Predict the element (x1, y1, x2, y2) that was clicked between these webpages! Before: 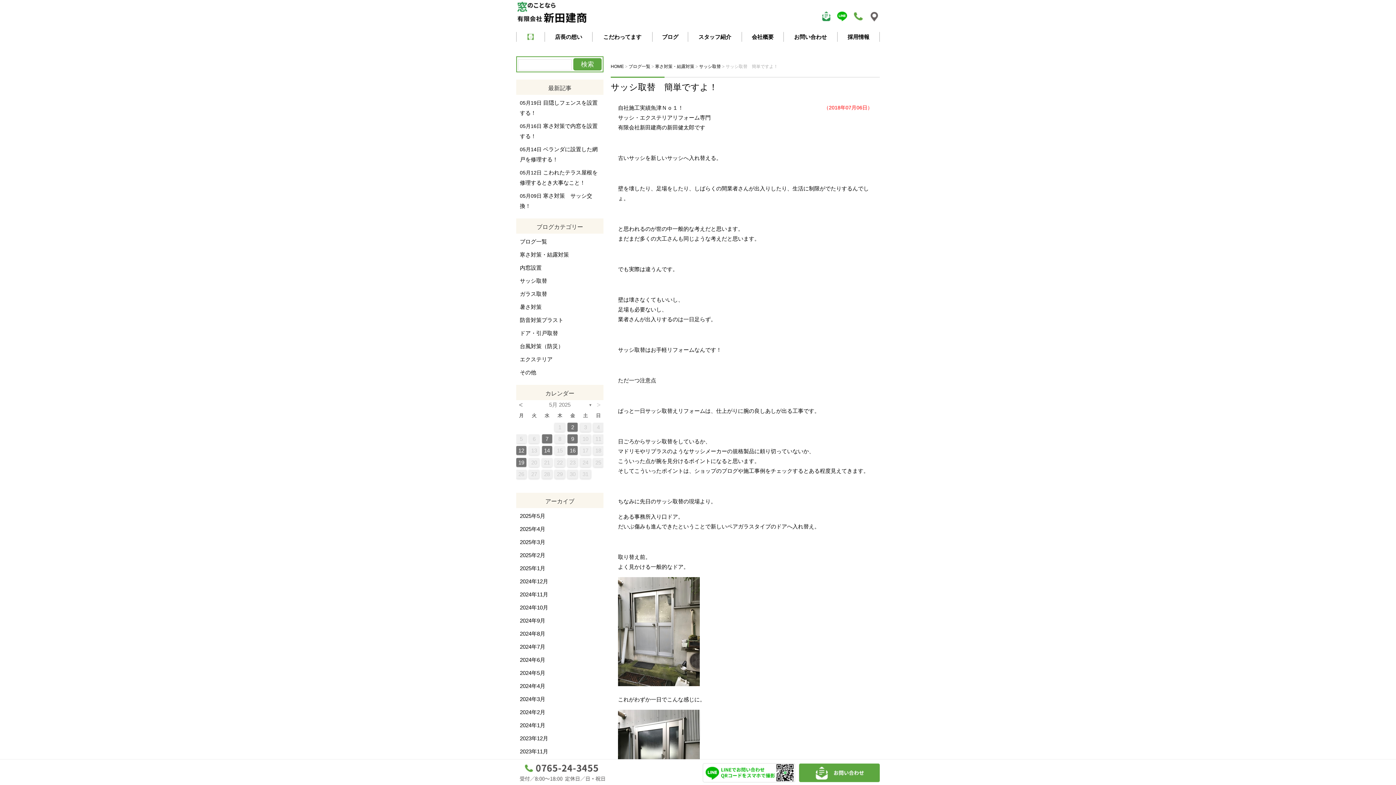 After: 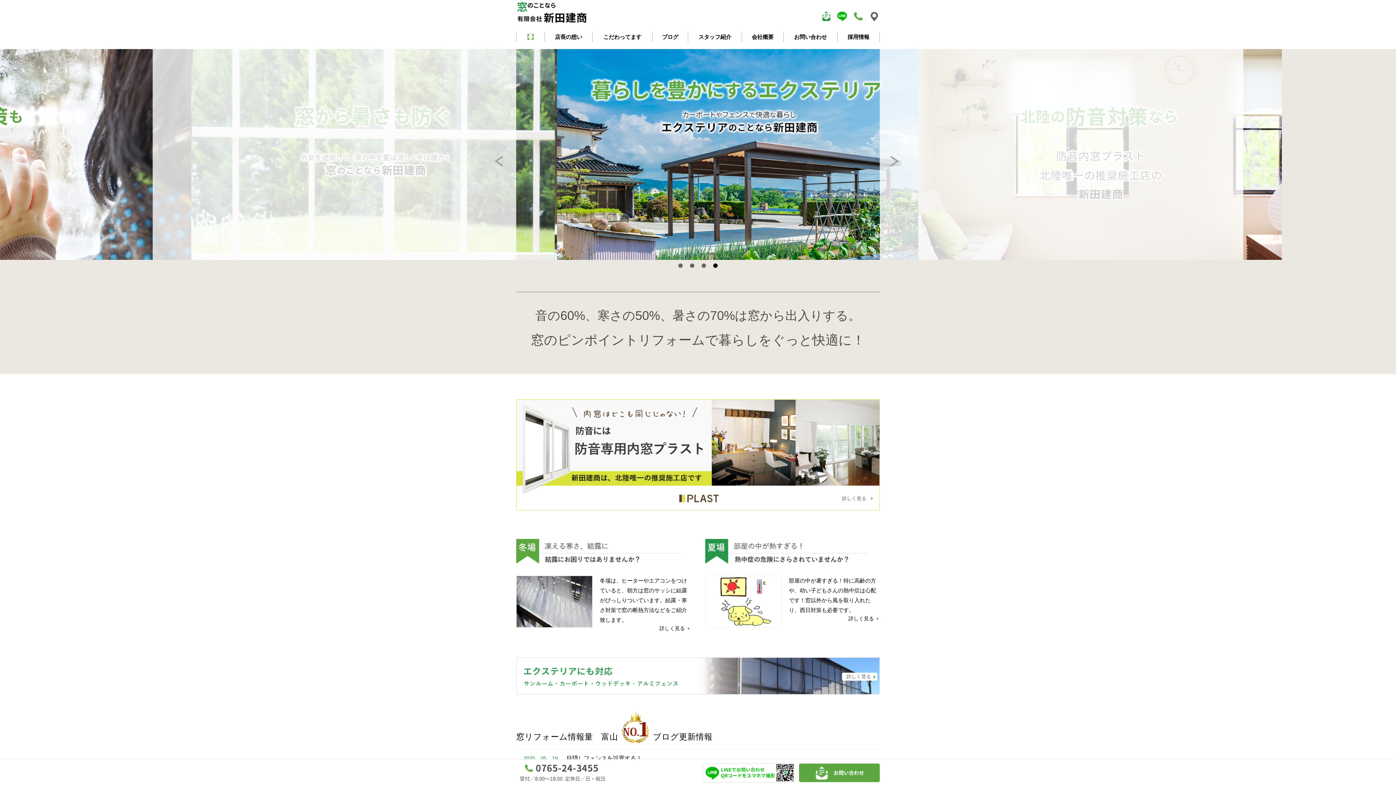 Action: bbox: (516, 32, 545, 41)